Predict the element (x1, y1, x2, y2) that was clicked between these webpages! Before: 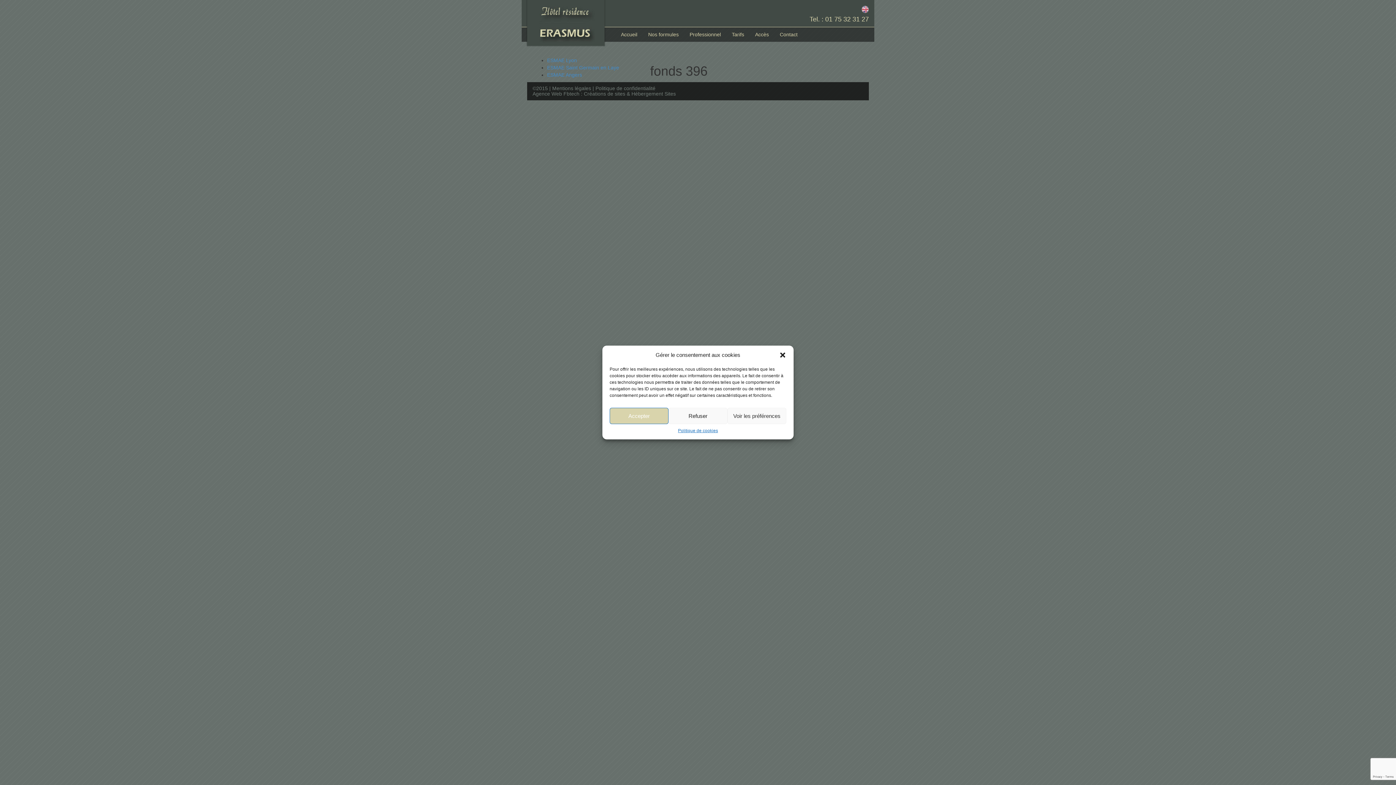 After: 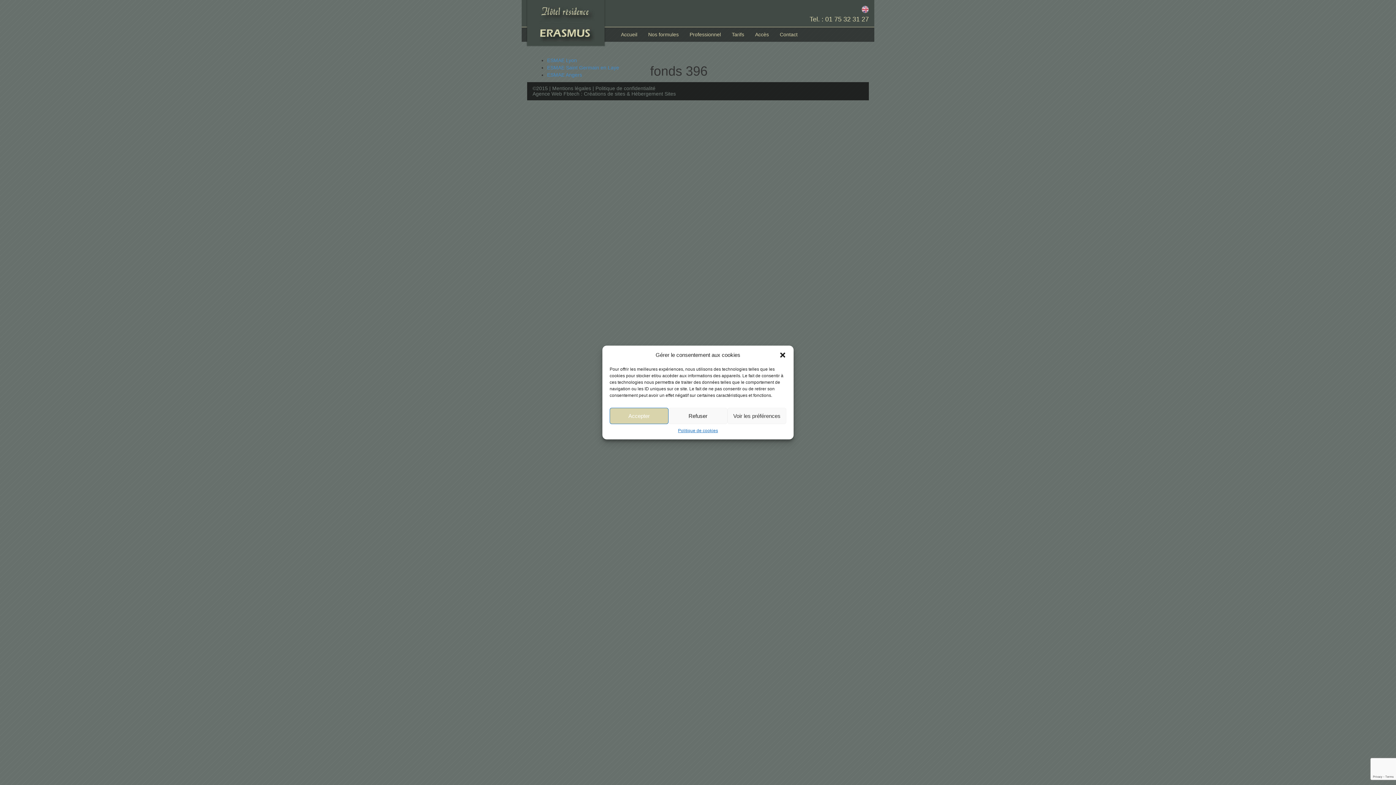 Action: label: ESMAE Angers bbox: (547, 72, 582, 77)